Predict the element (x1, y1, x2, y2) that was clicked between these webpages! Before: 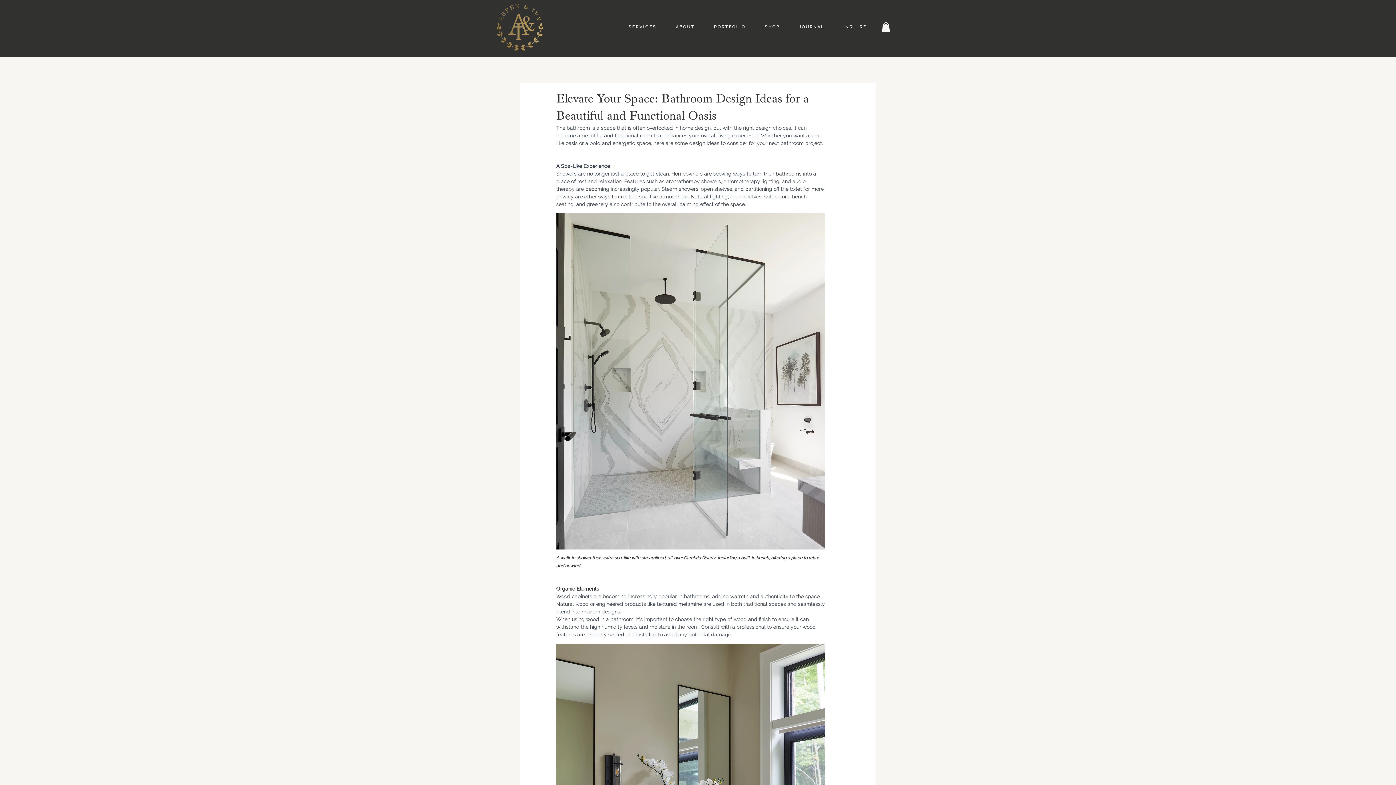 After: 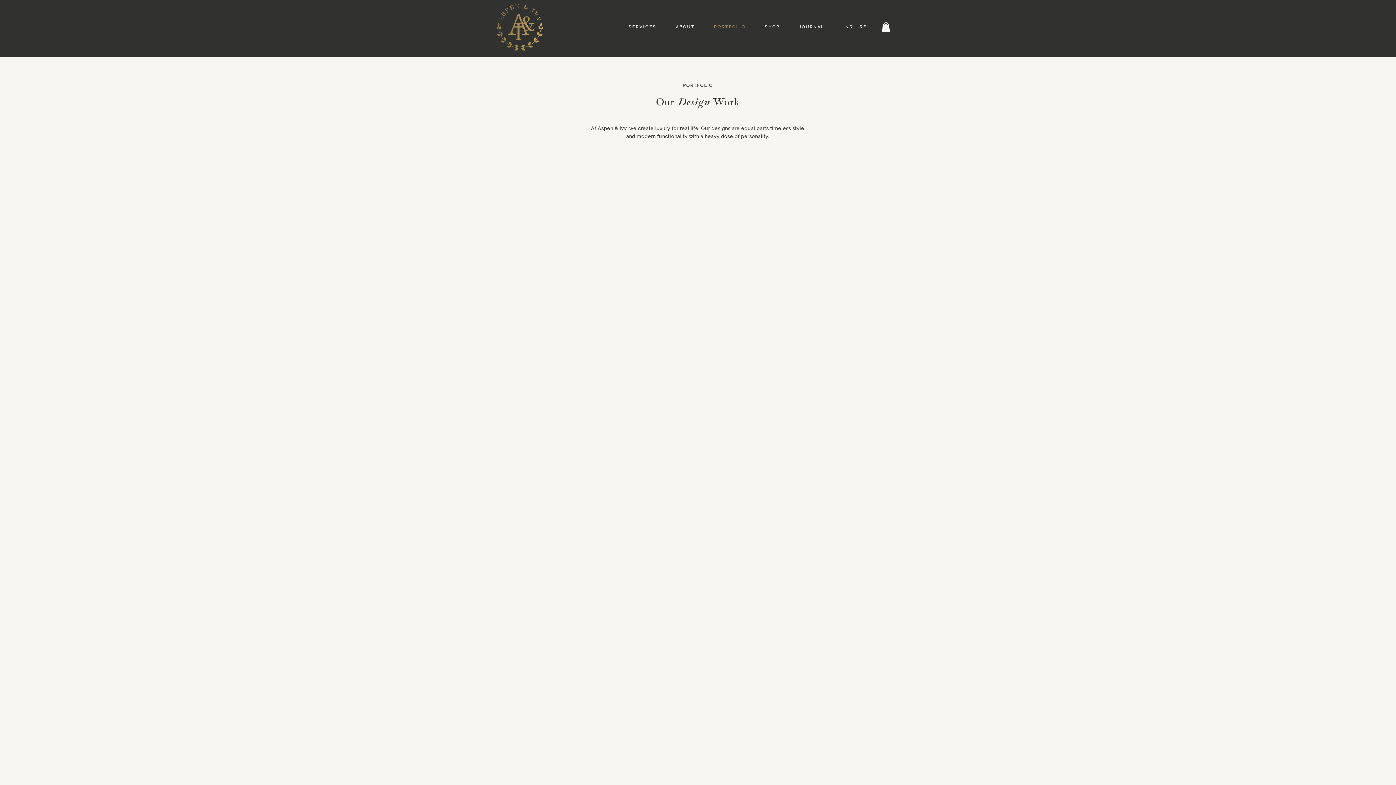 Action: bbox: (704, 18, 754, 36) label: P O R T F O L I O